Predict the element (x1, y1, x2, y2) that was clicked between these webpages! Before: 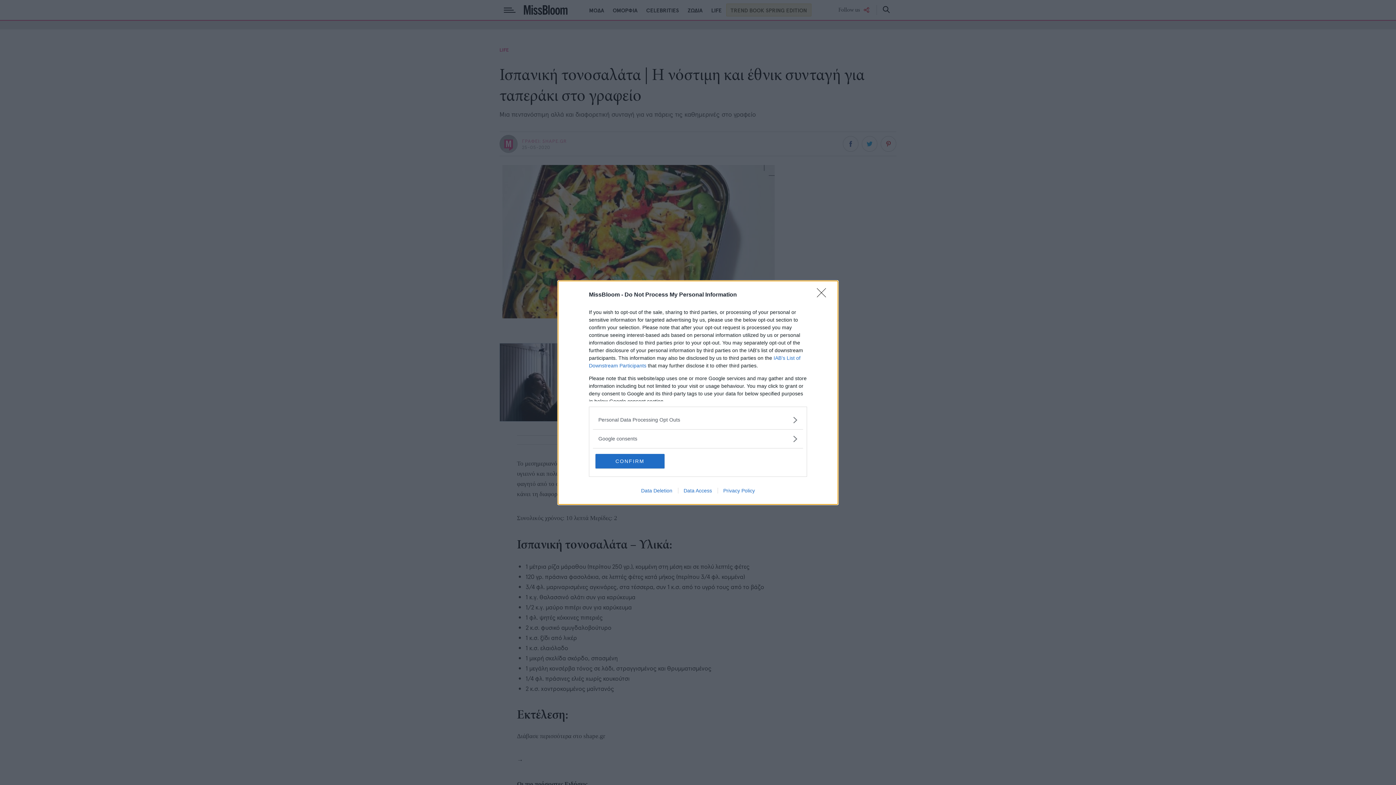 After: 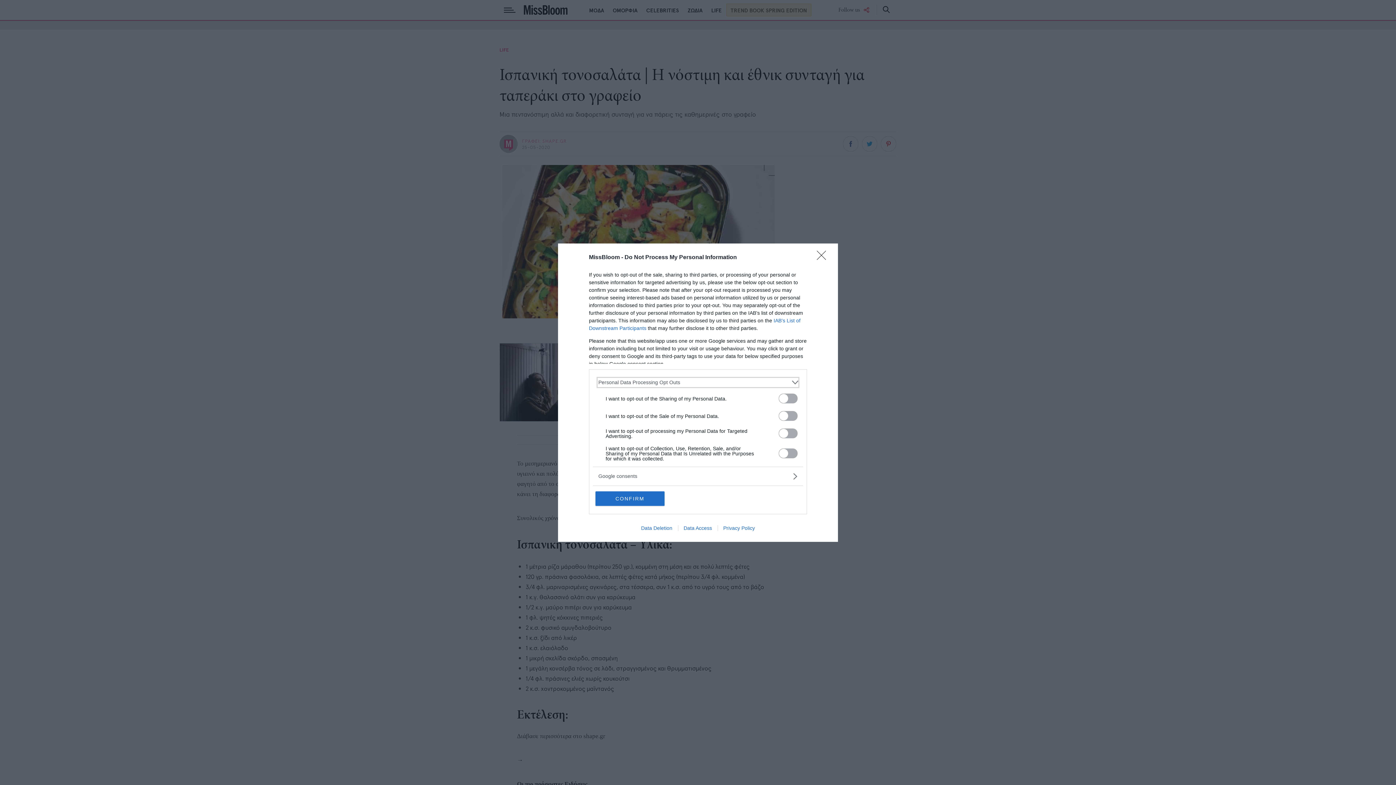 Action: label: Opt-Outs bbox: (598, 416, 797, 423)